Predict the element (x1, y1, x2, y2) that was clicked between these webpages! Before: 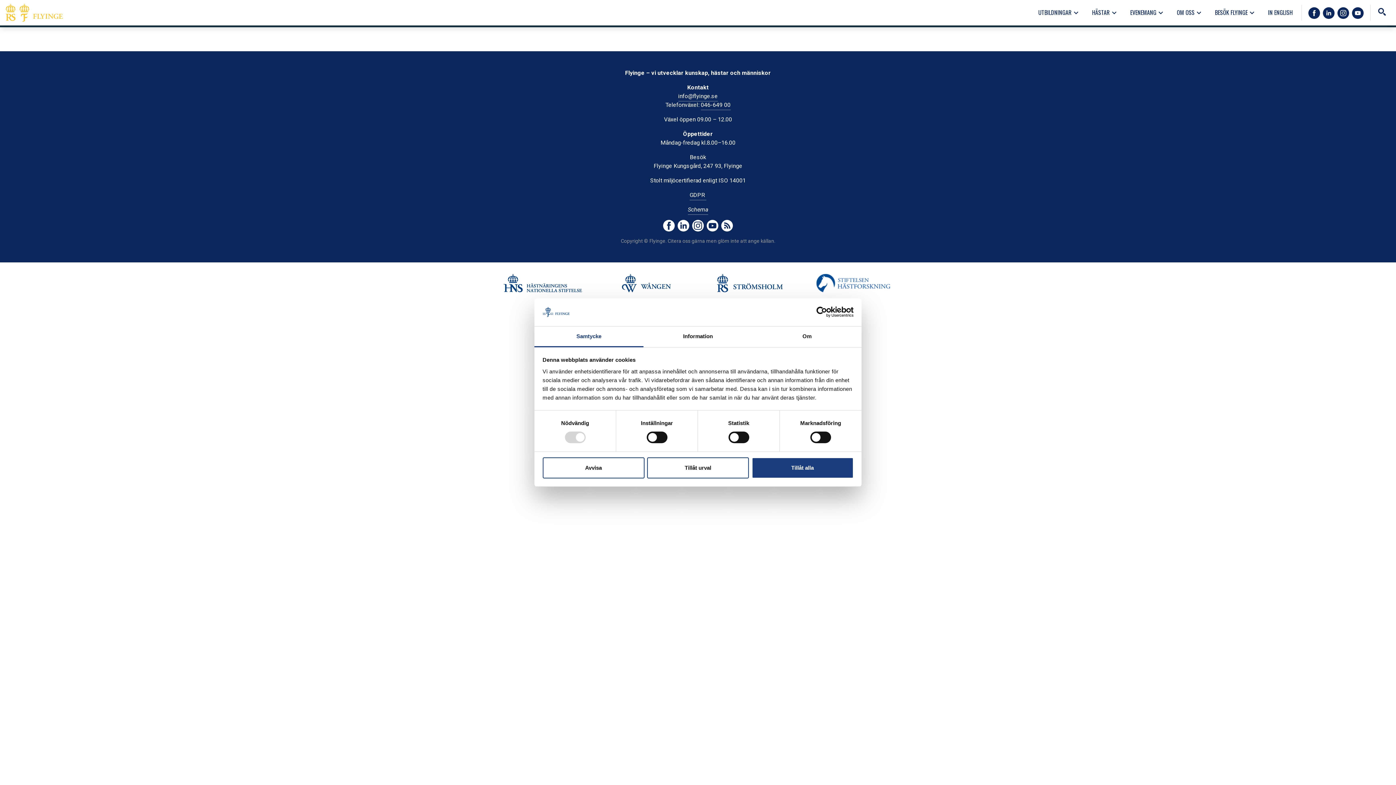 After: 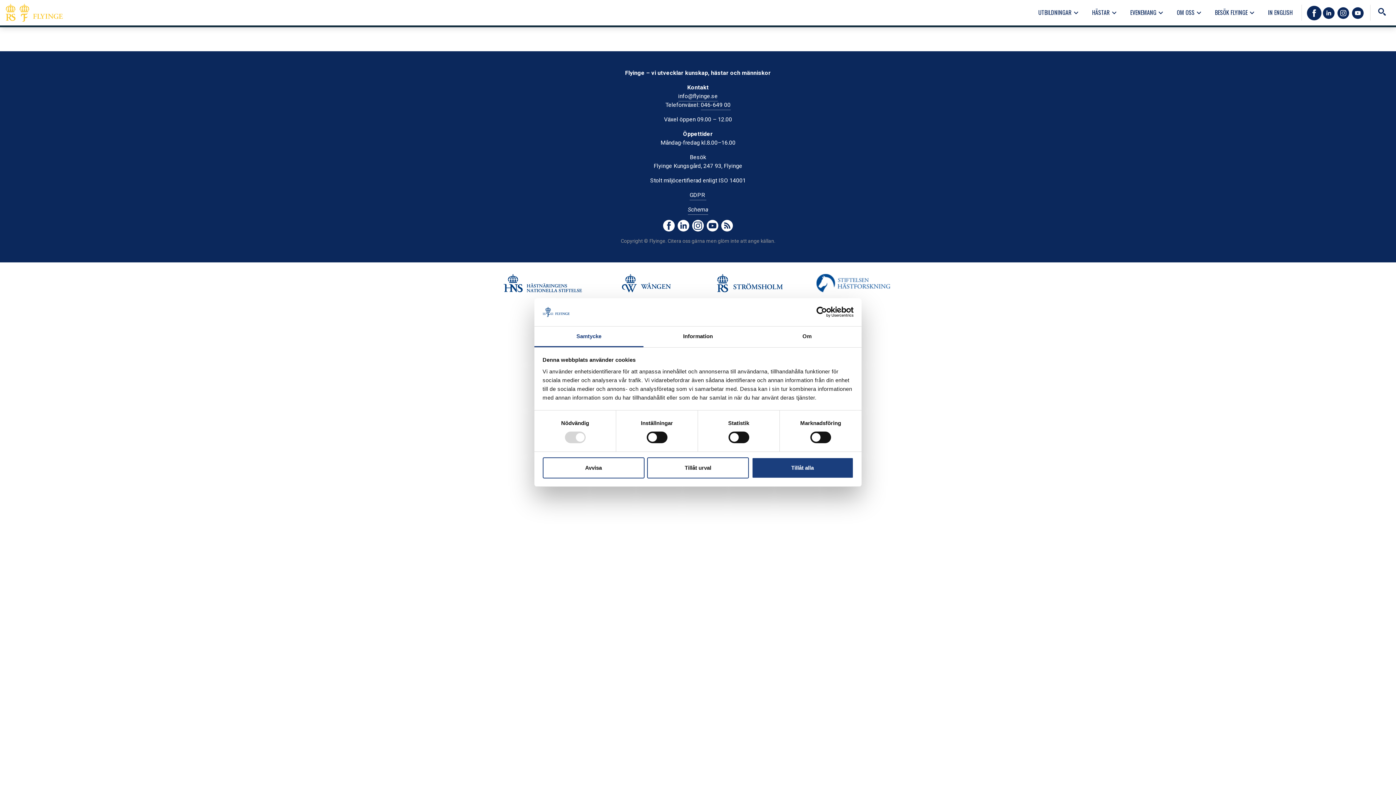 Action: bbox: (1308, 7, 1320, 18)